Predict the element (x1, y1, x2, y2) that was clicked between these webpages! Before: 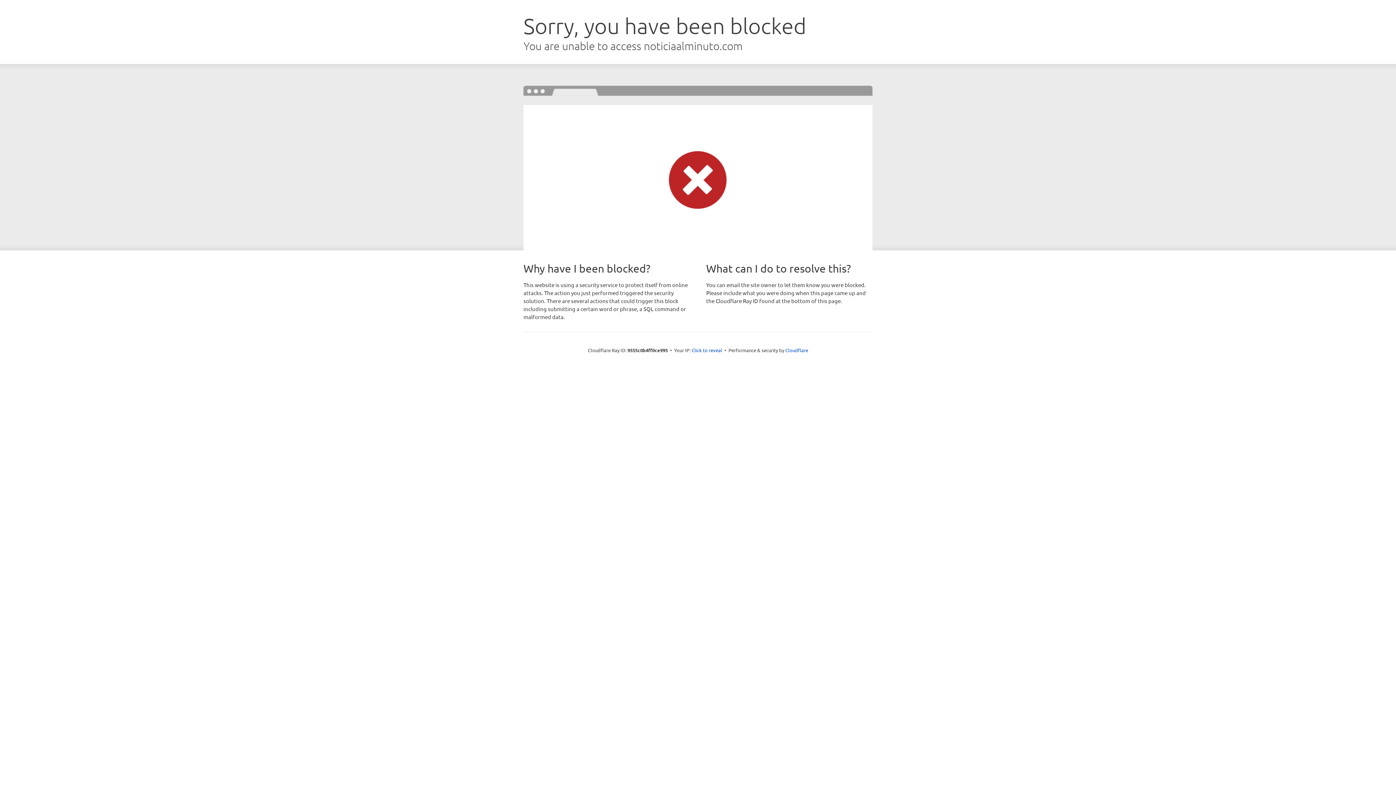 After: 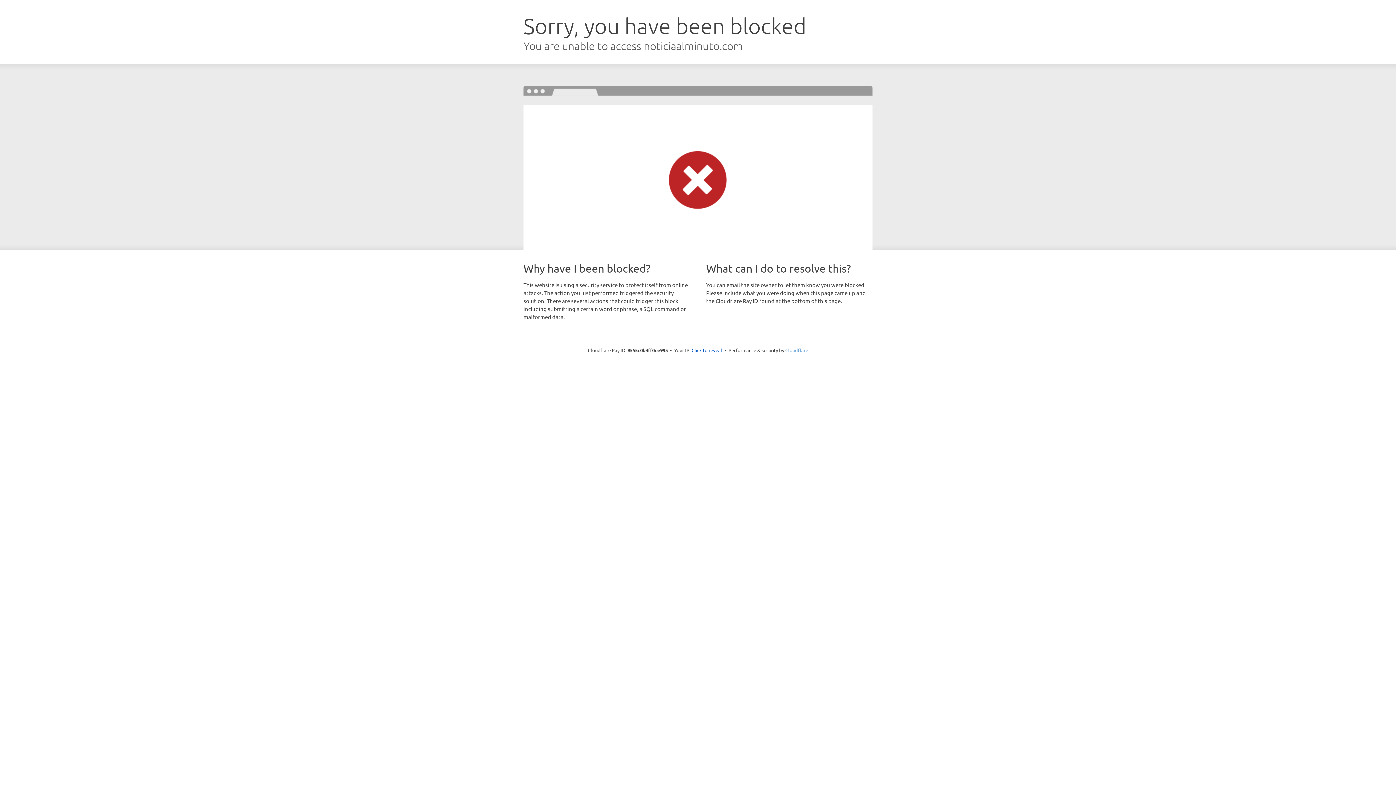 Action: bbox: (785, 347, 808, 353) label: Cloudflare